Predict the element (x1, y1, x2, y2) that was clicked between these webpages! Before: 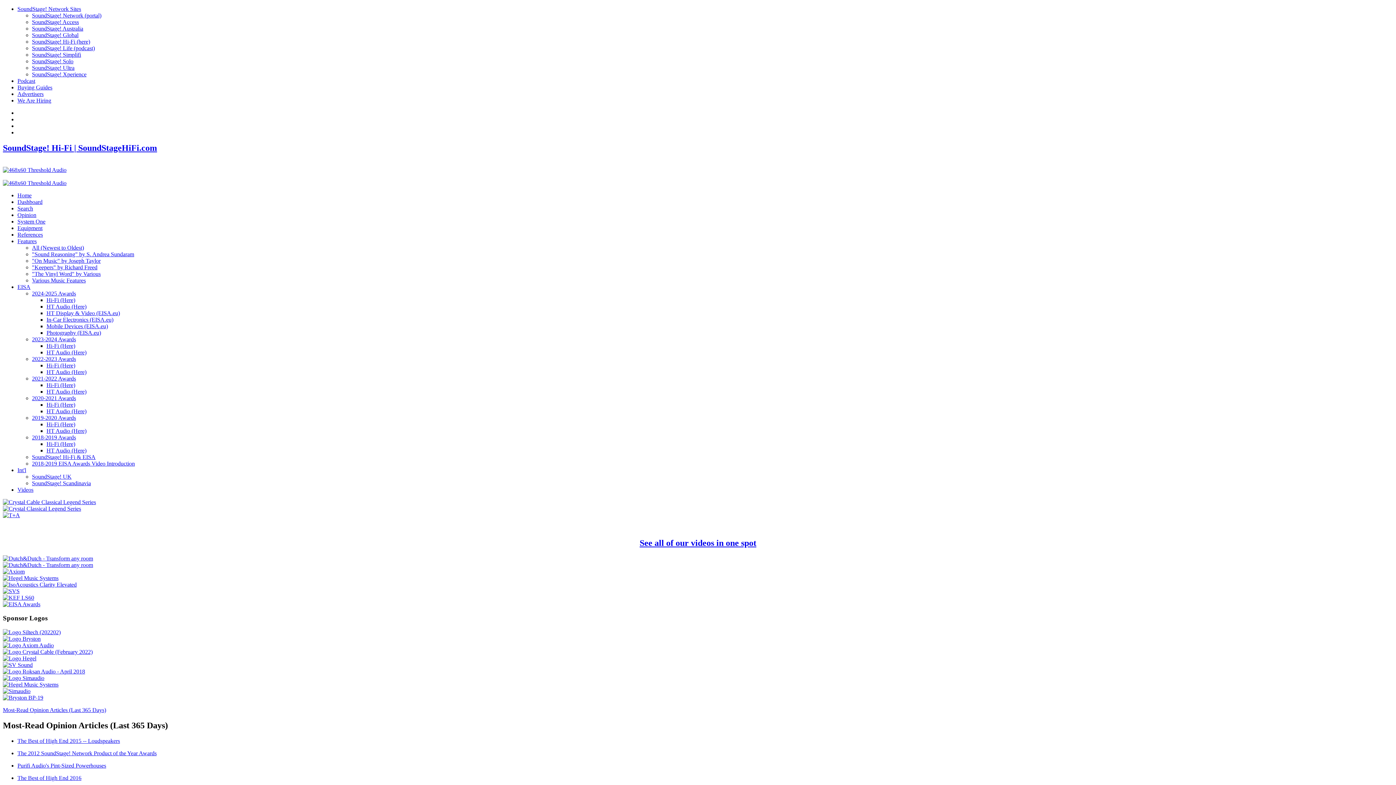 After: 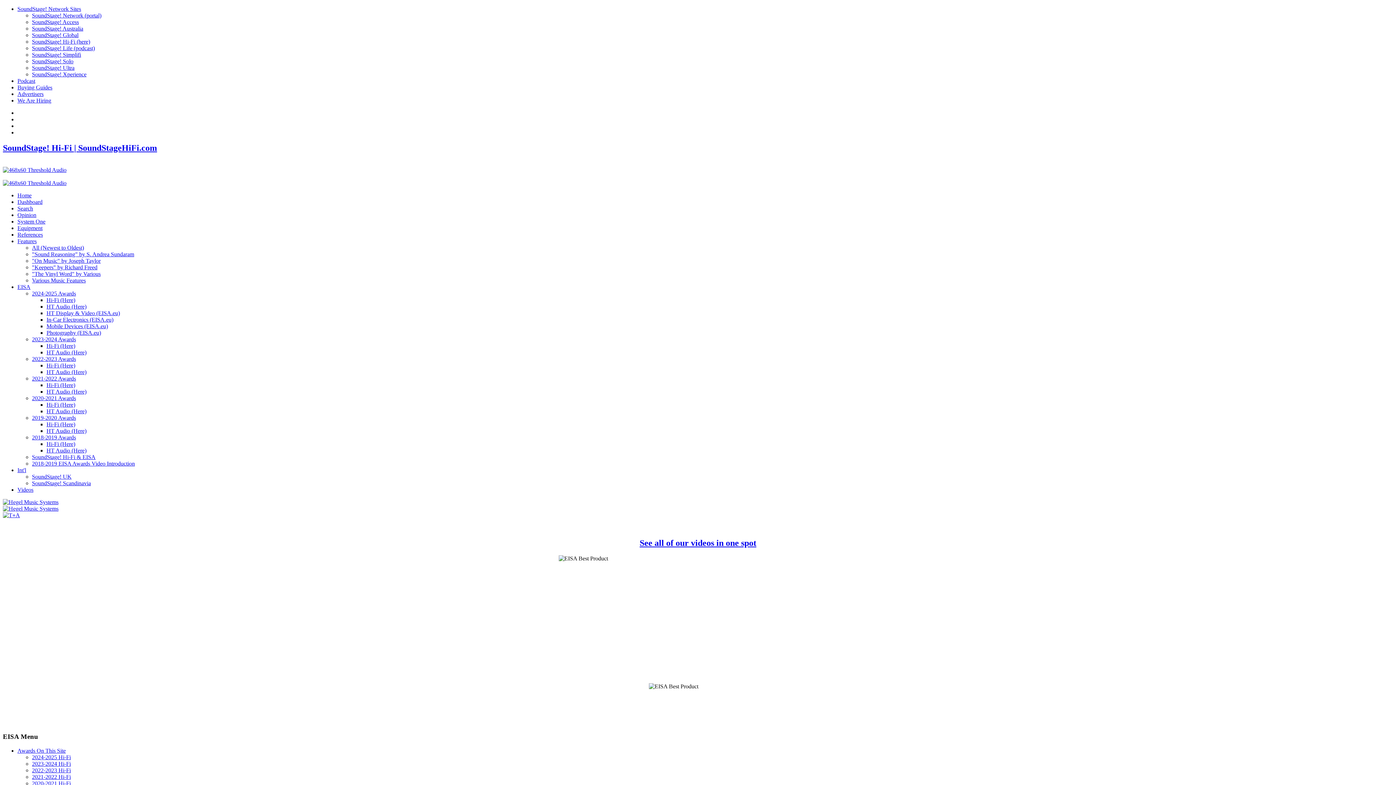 Action: label: Hi-Fi (Here) bbox: (46, 342, 75, 349)